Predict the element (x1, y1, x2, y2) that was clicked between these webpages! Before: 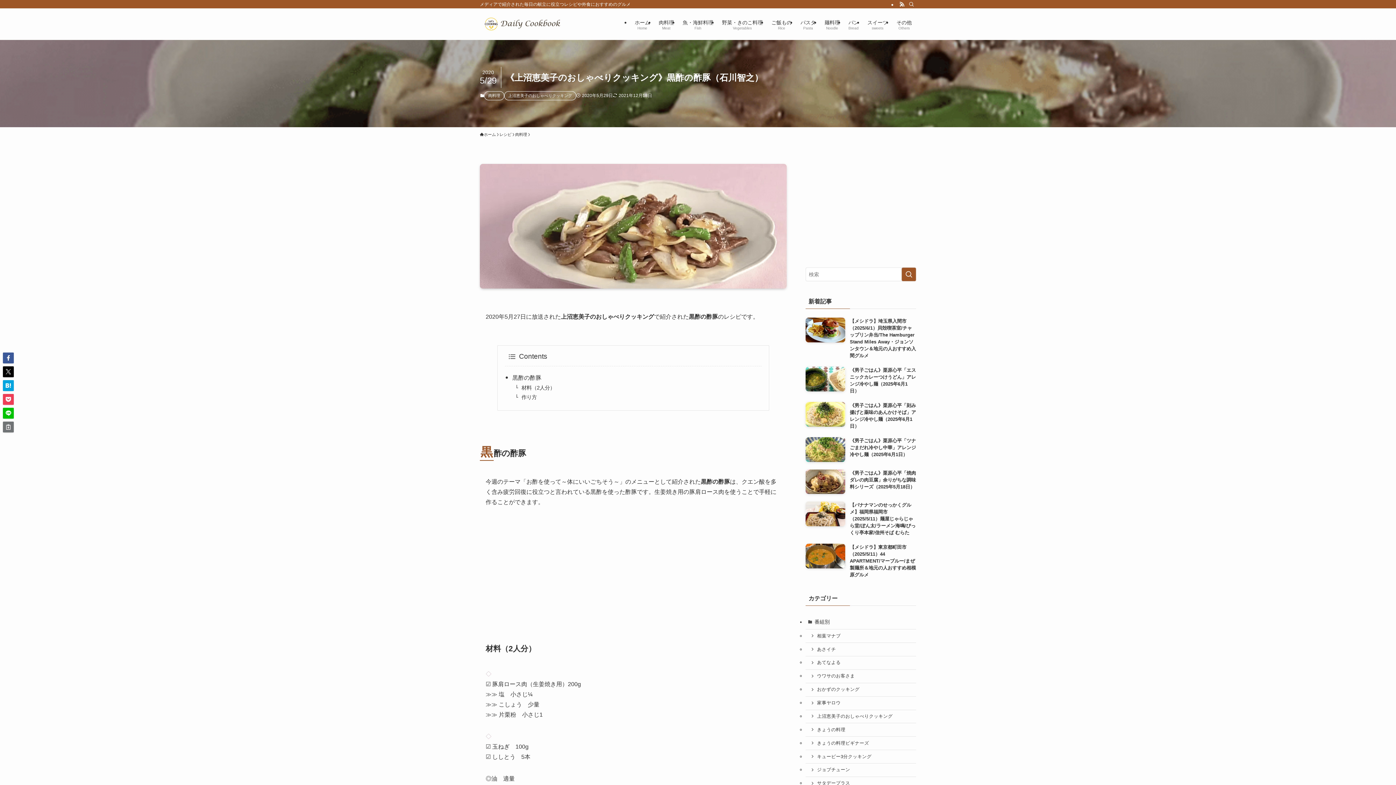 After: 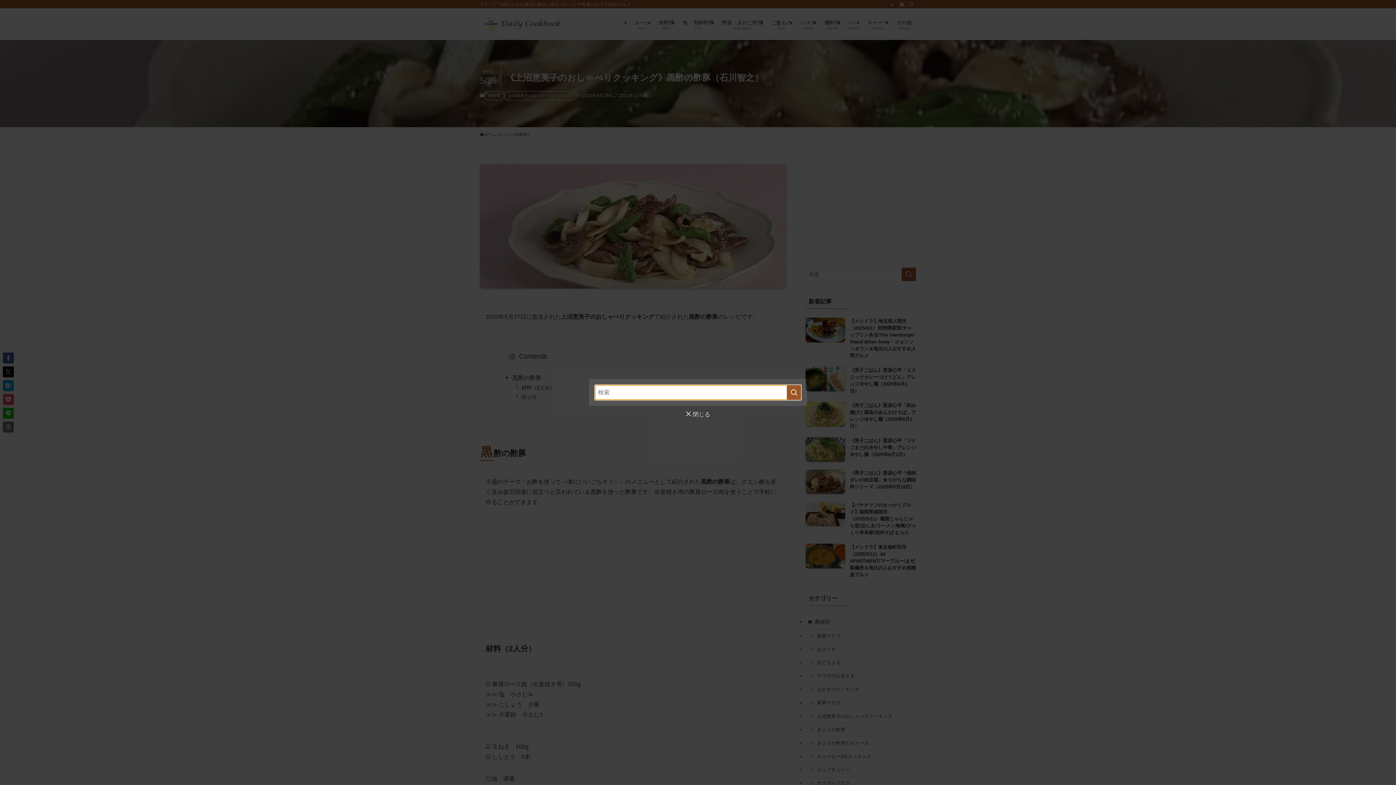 Action: label: 検索 bbox: (906, 0, 916, 8)